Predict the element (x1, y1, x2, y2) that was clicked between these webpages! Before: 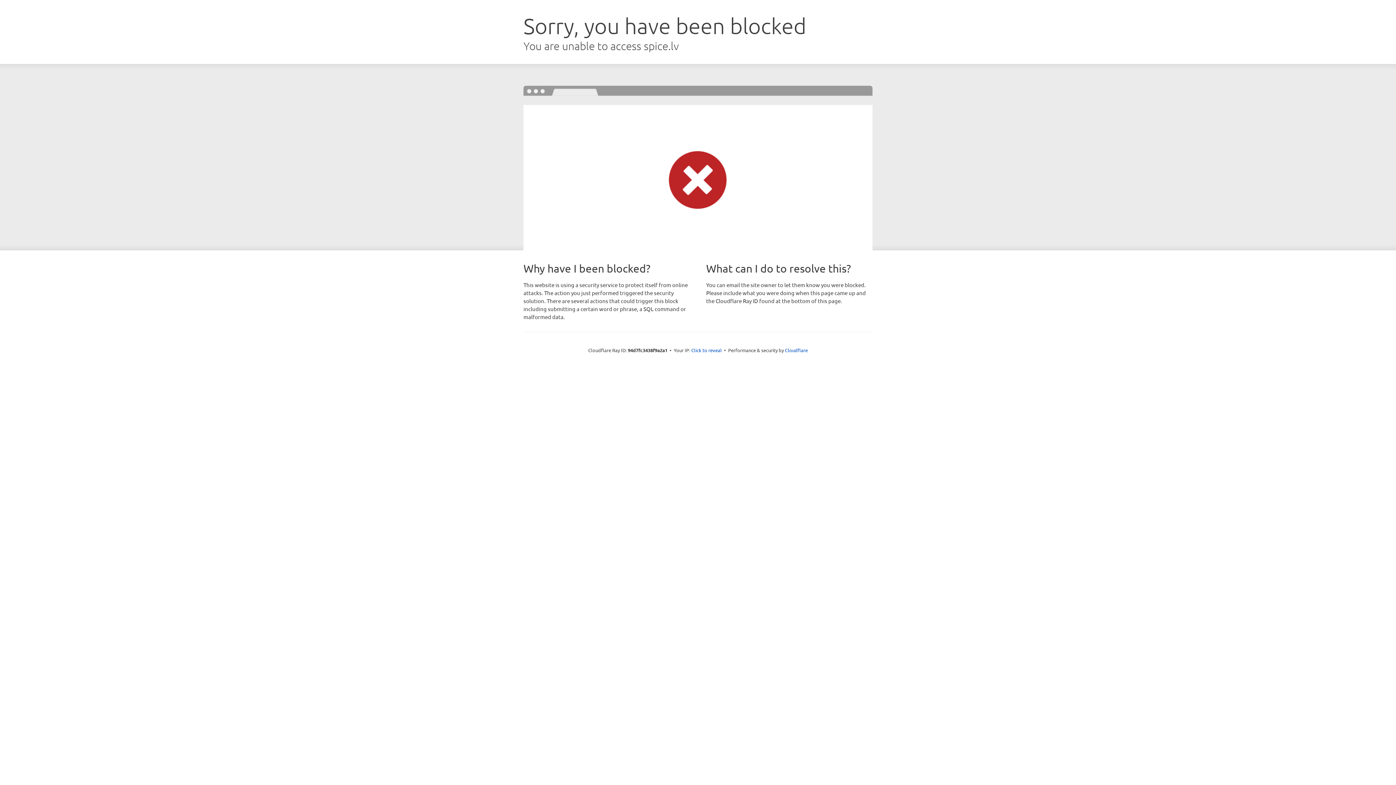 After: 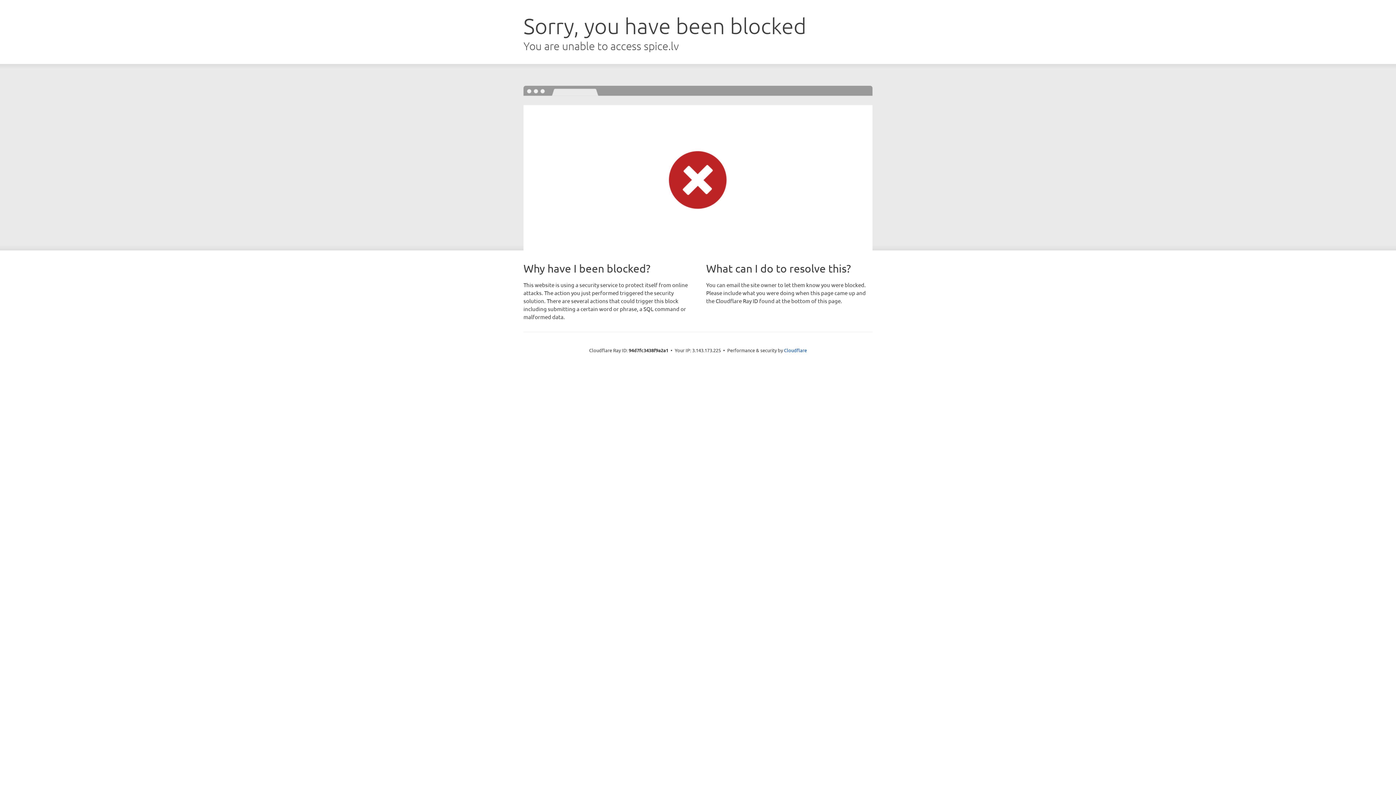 Action: bbox: (691, 346, 722, 353) label: Click to reveal